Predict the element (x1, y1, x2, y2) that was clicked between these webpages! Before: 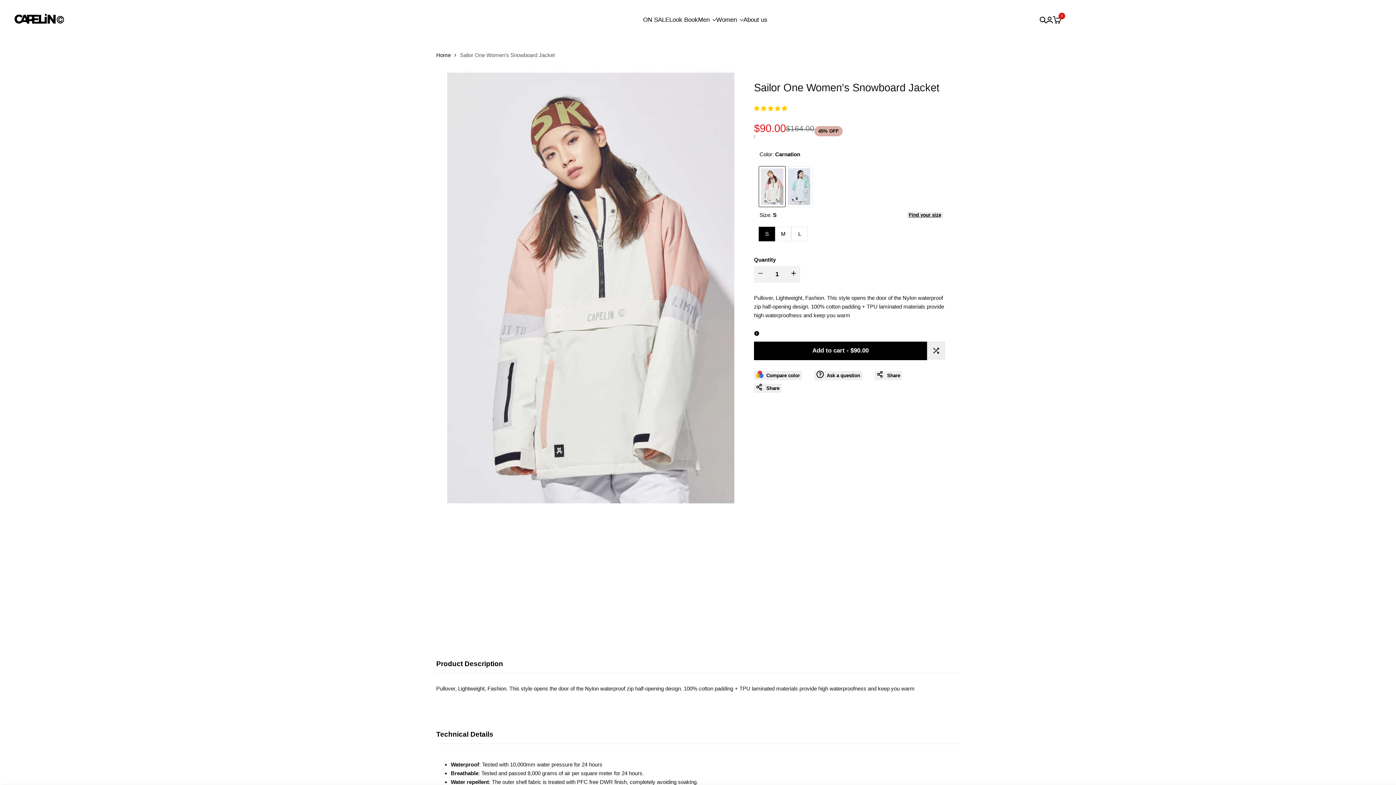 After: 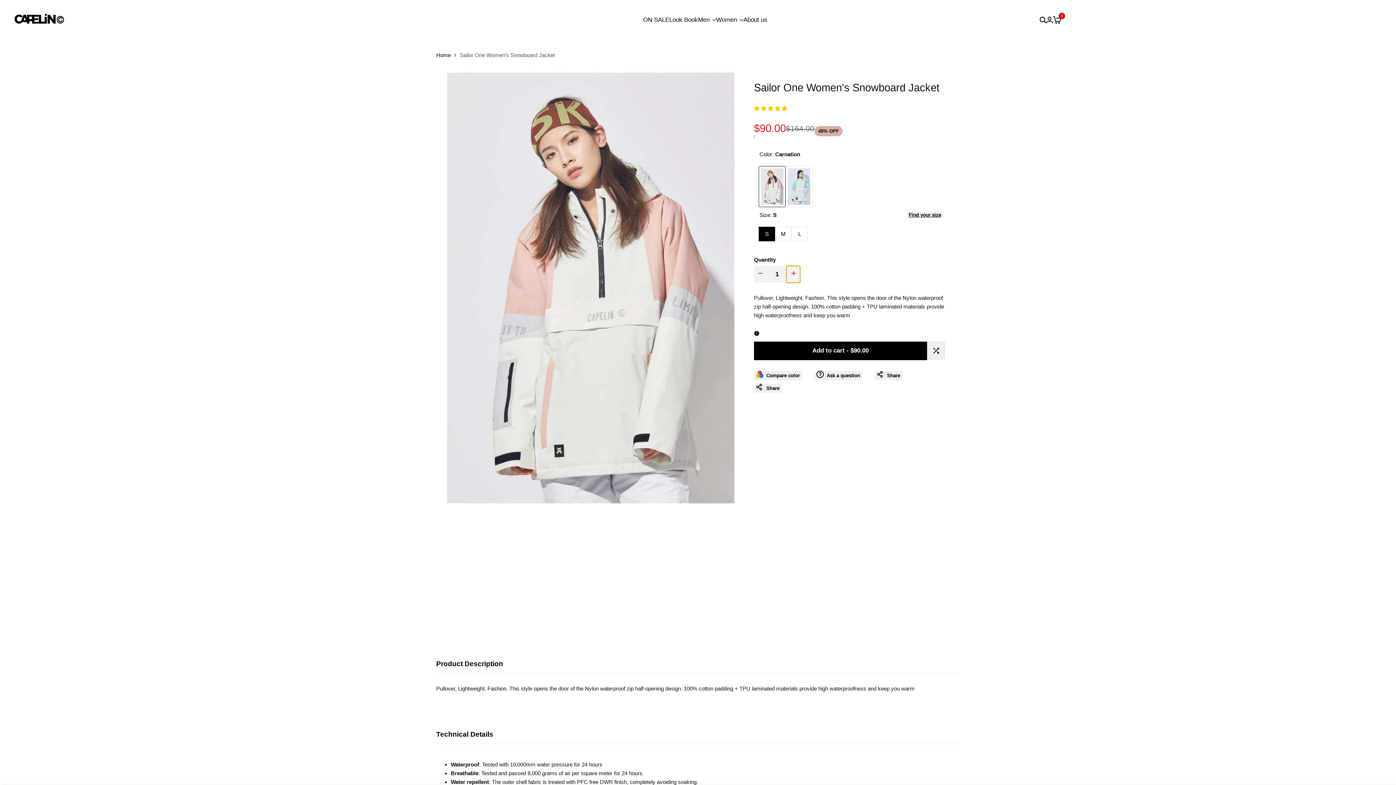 Action: bbox: (786, 266, 800, 282) label: I18n Error: Missing interpolation value "product" for "Increase quantity for {{ product }}"